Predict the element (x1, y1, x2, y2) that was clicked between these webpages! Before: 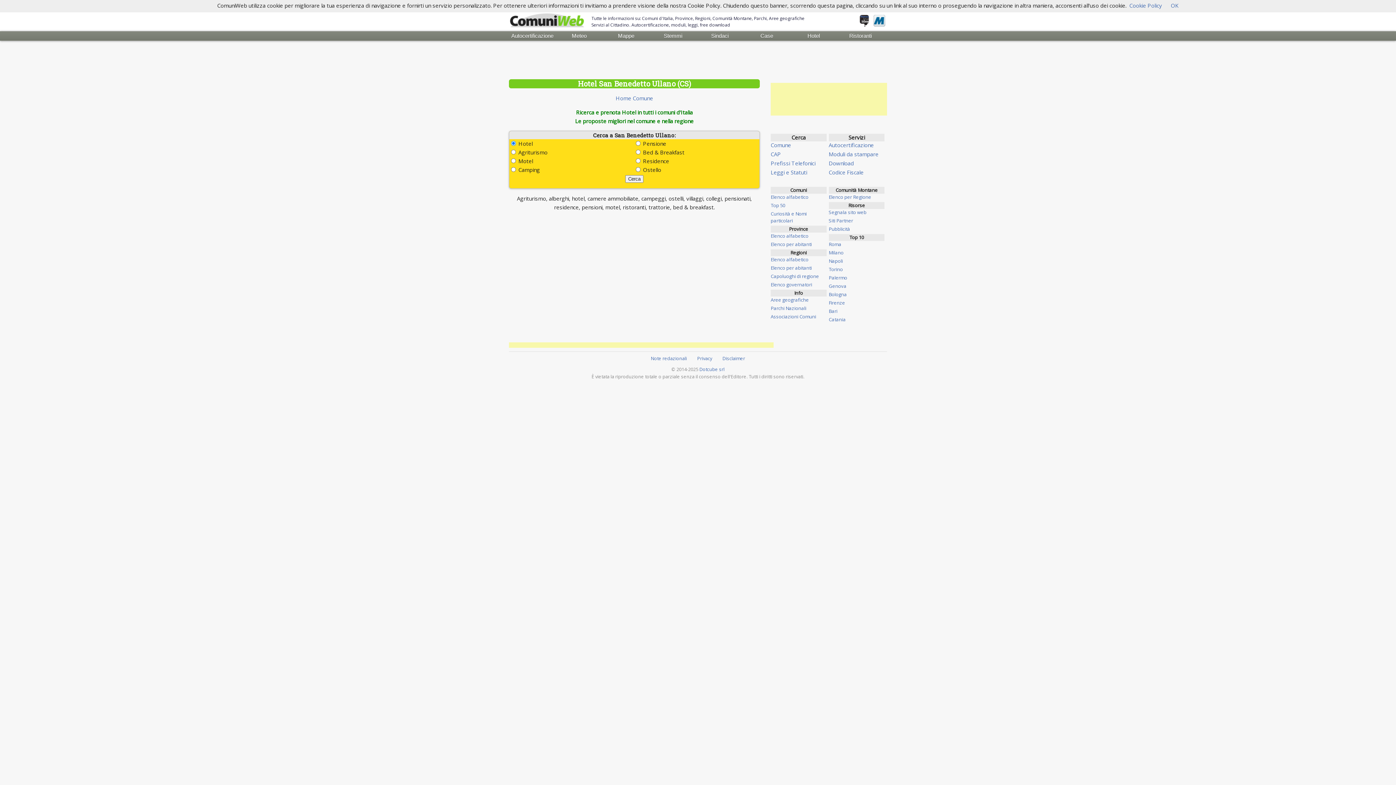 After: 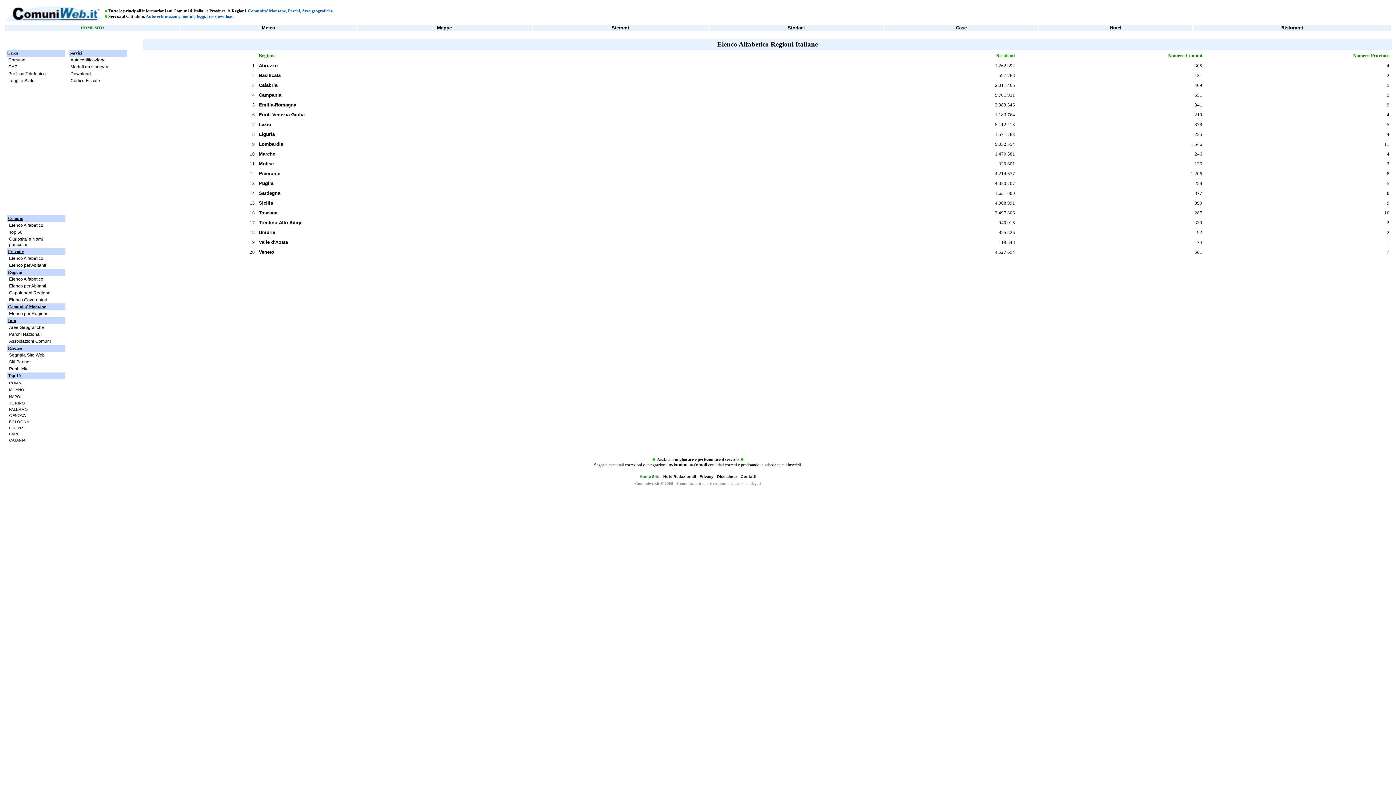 Action: label: Elenco alfabetico bbox: (770, 256, 808, 262)